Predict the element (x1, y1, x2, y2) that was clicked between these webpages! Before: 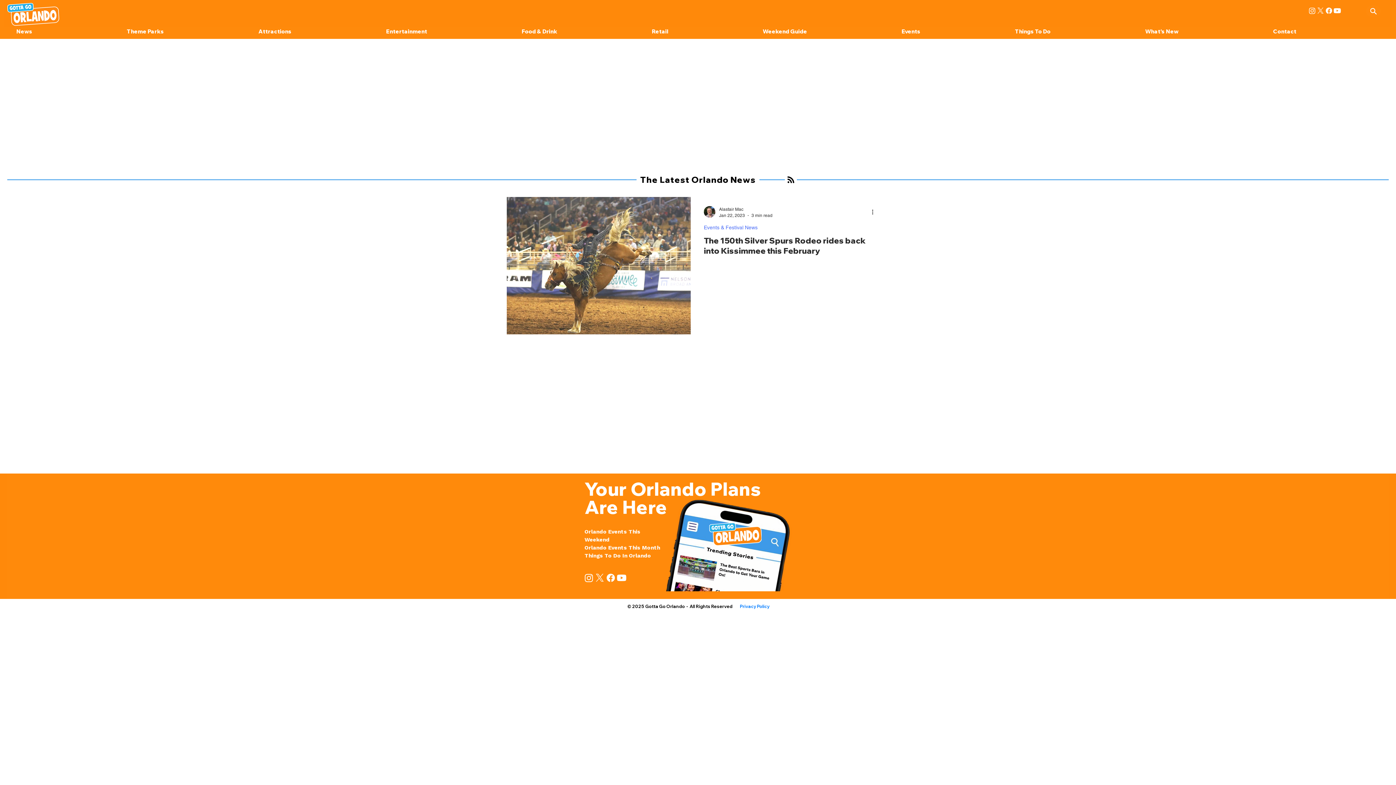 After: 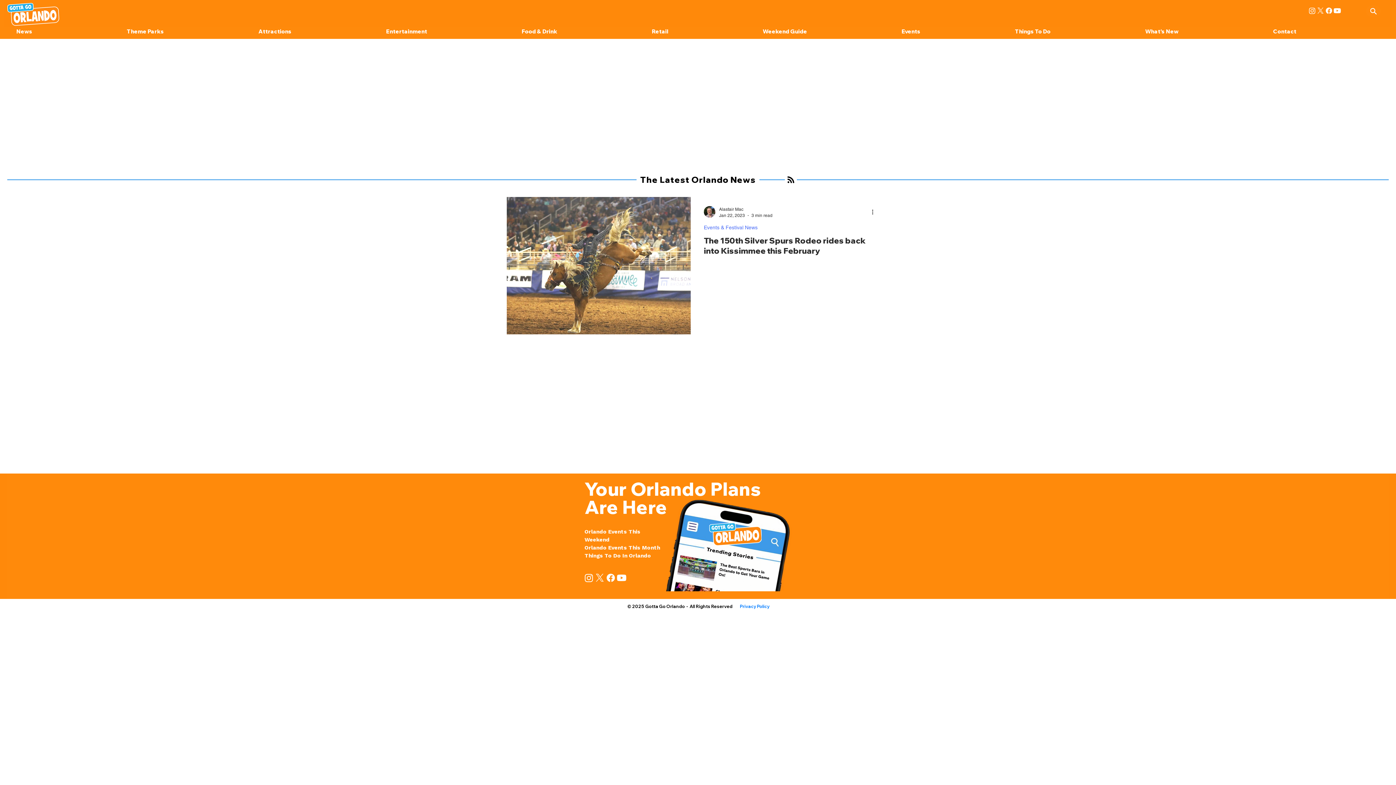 Action: label: Youtube bbox: (1333, 6, 1341, 14)